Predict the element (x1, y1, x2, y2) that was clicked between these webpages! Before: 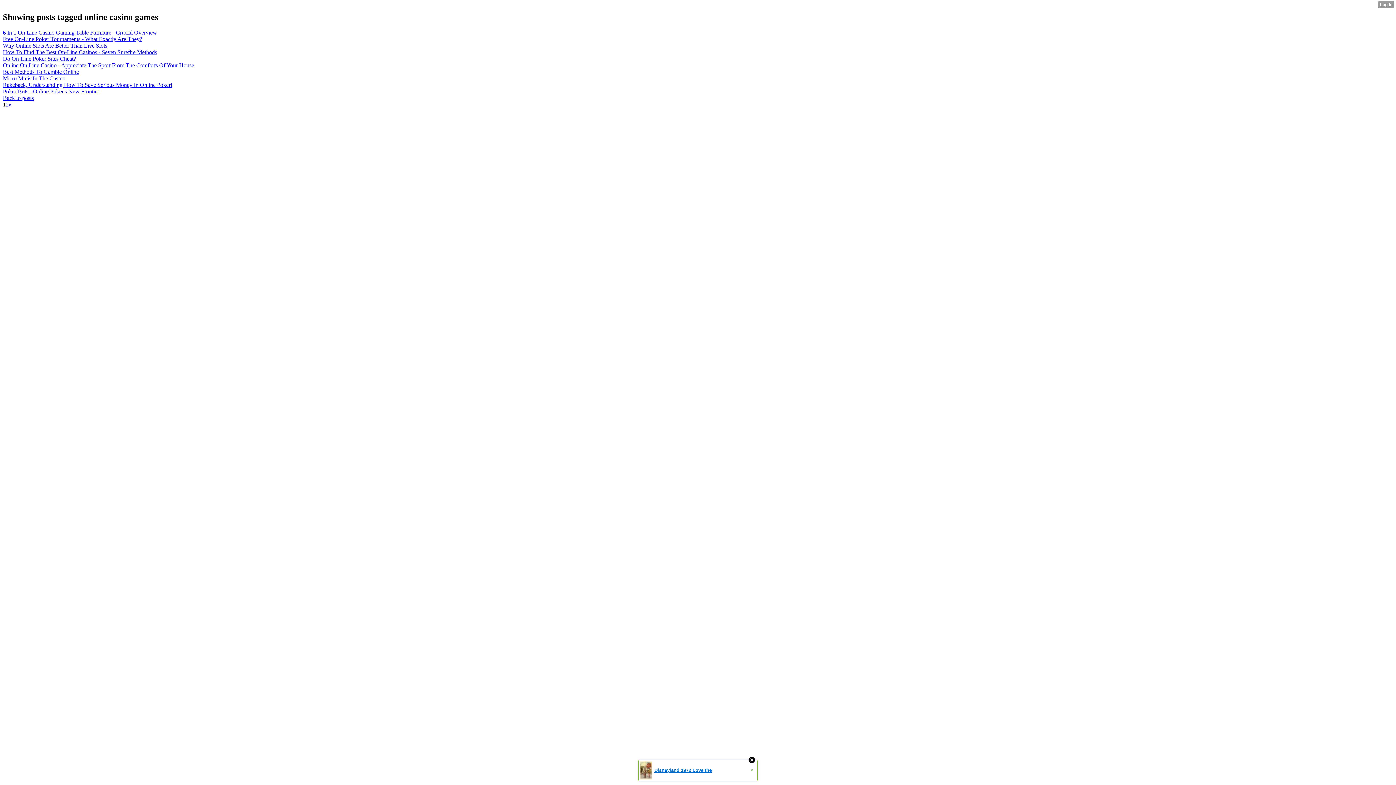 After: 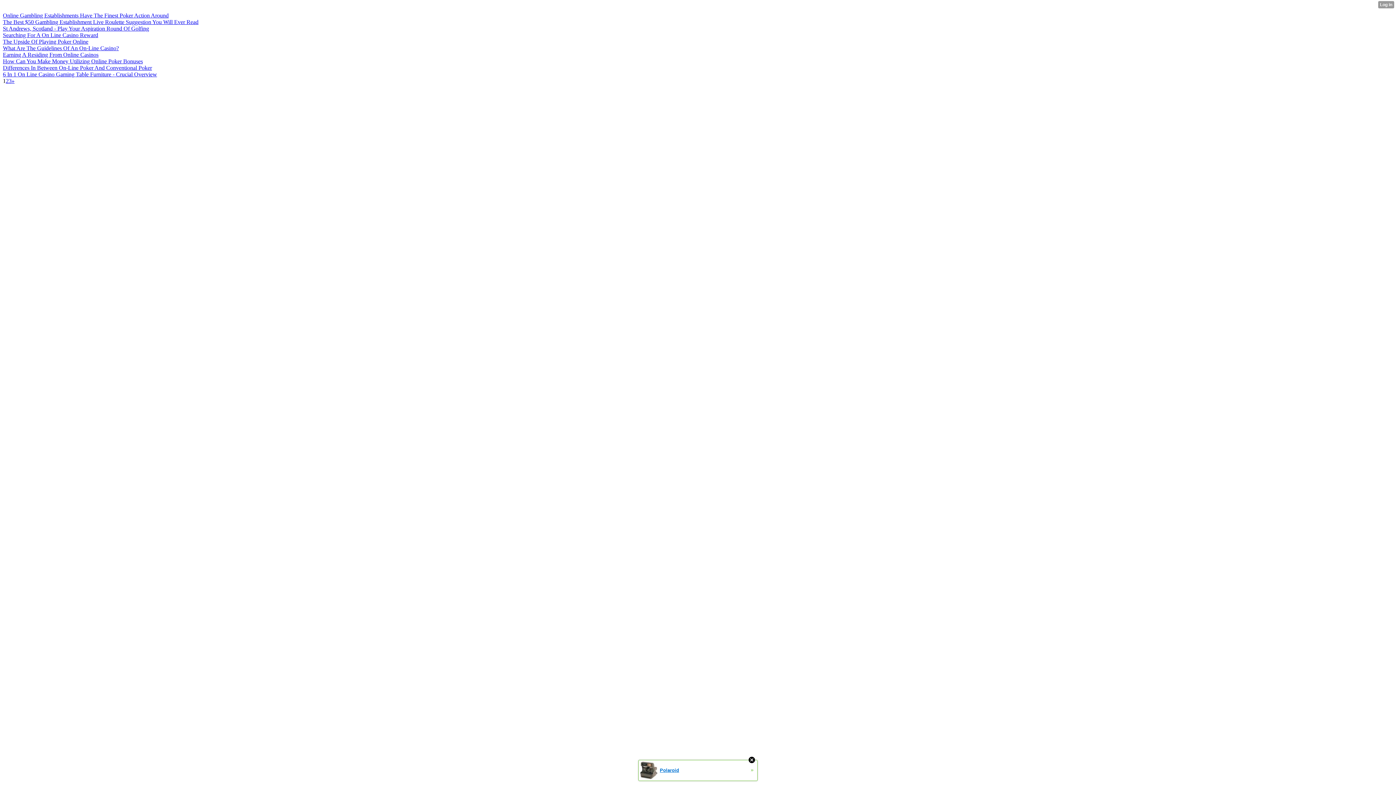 Action: bbox: (2, 94, 33, 101) label: Back to posts